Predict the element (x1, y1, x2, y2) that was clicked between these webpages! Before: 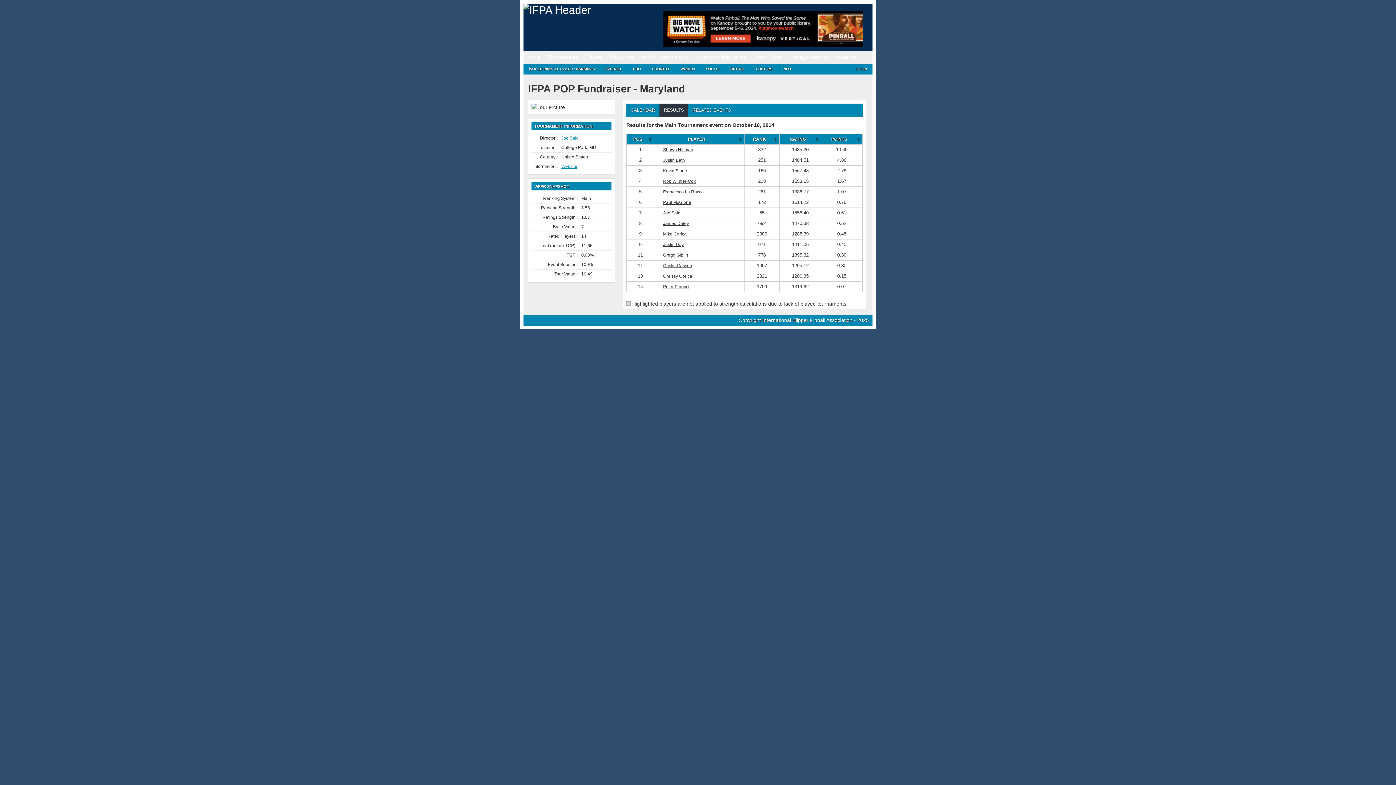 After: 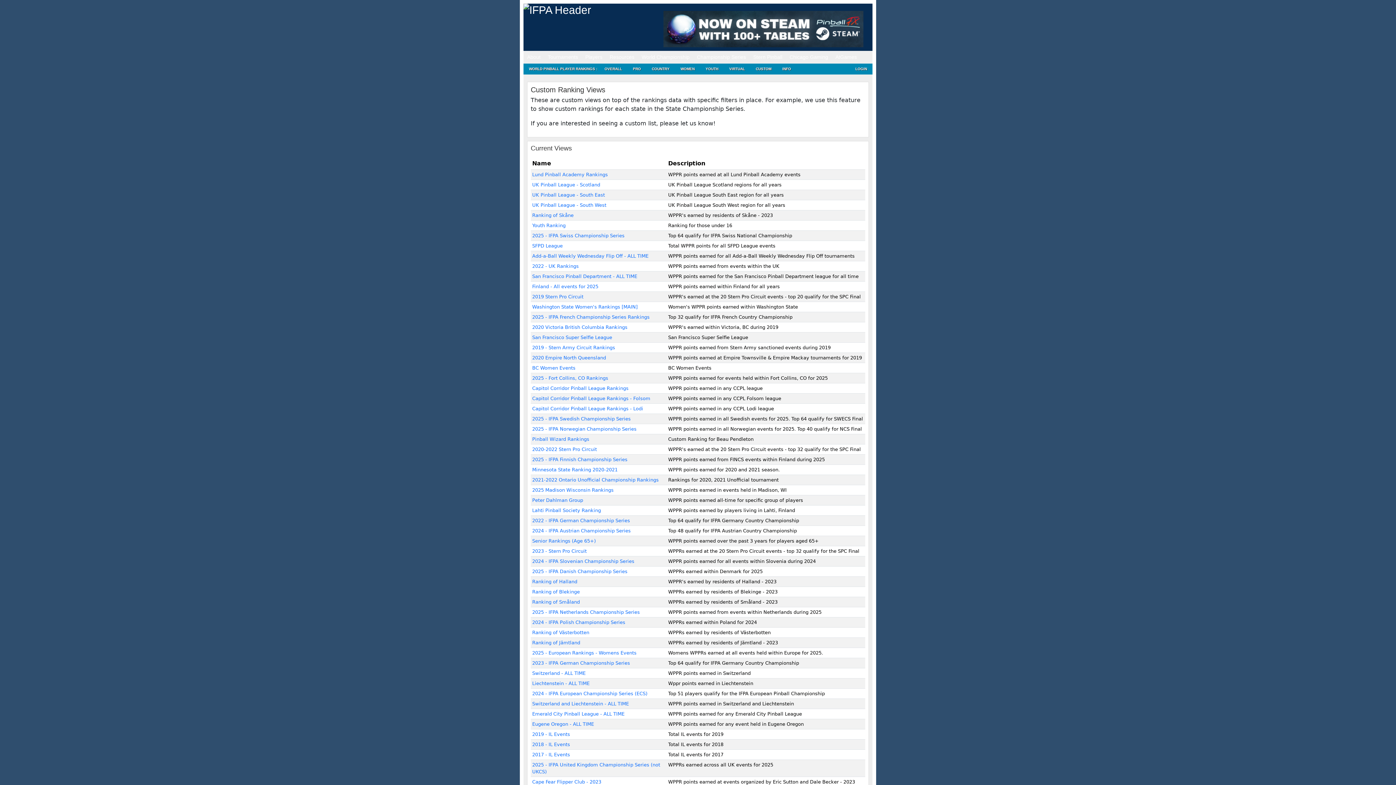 Action: label: CUSTOM bbox: (750, 63, 777, 74)